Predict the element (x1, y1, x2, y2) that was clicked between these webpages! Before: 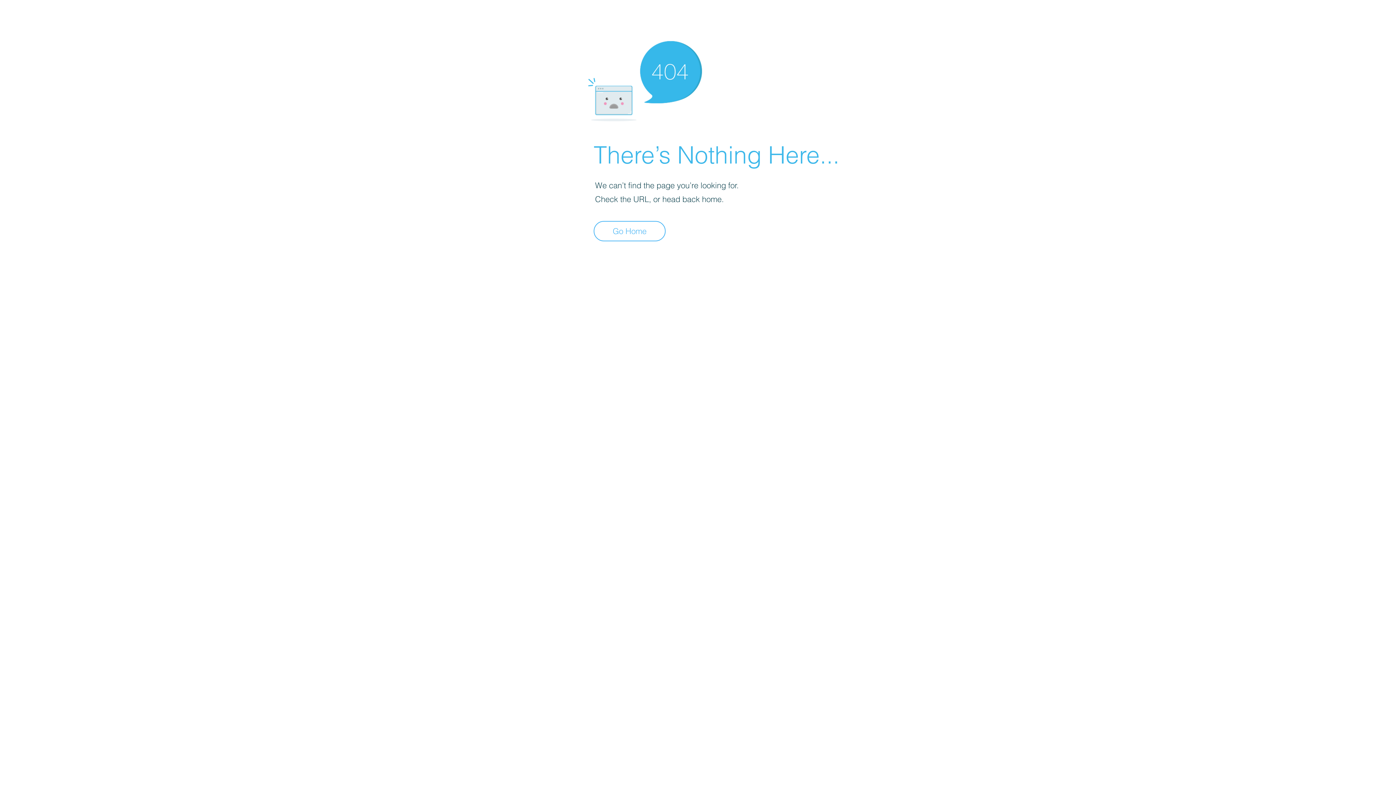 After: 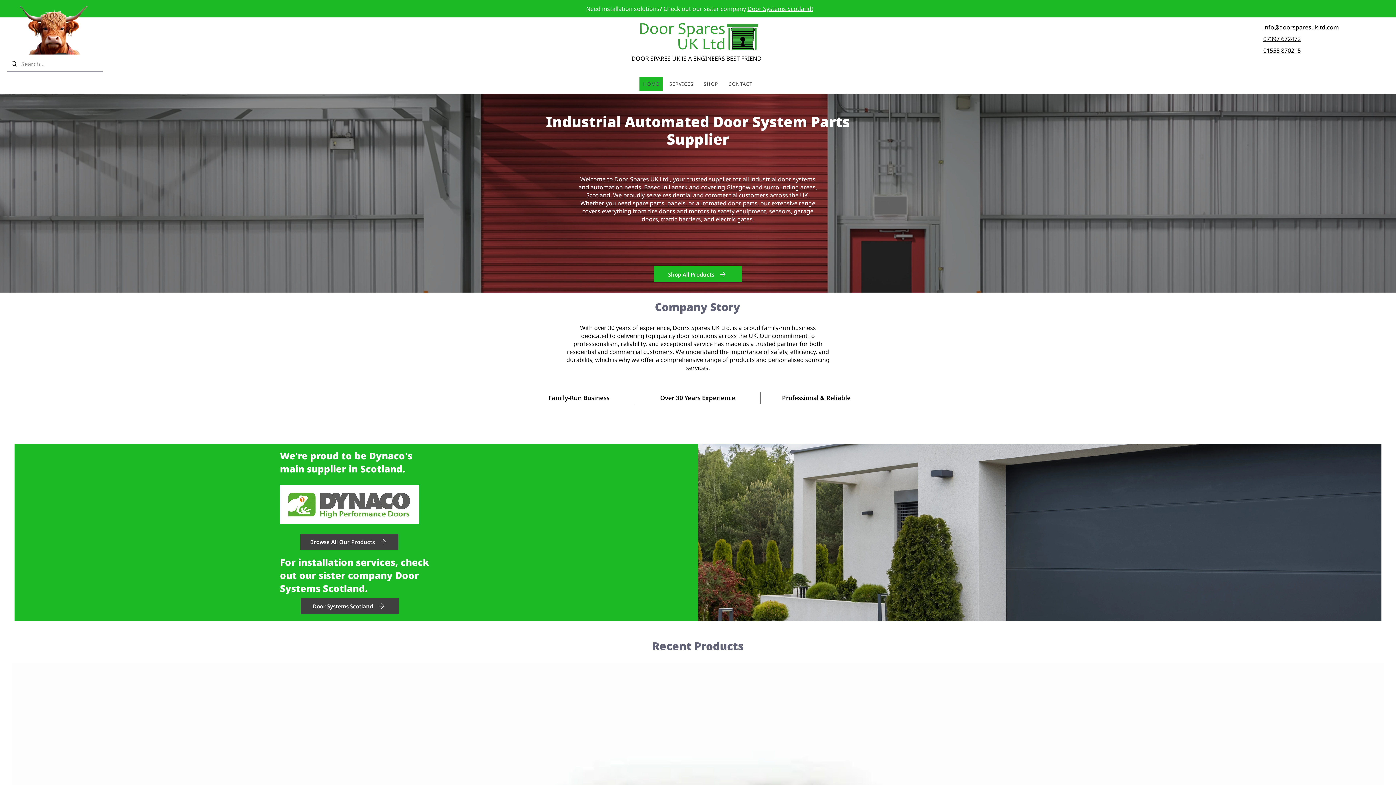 Action: label: Go Home bbox: (593, 221, 665, 241)